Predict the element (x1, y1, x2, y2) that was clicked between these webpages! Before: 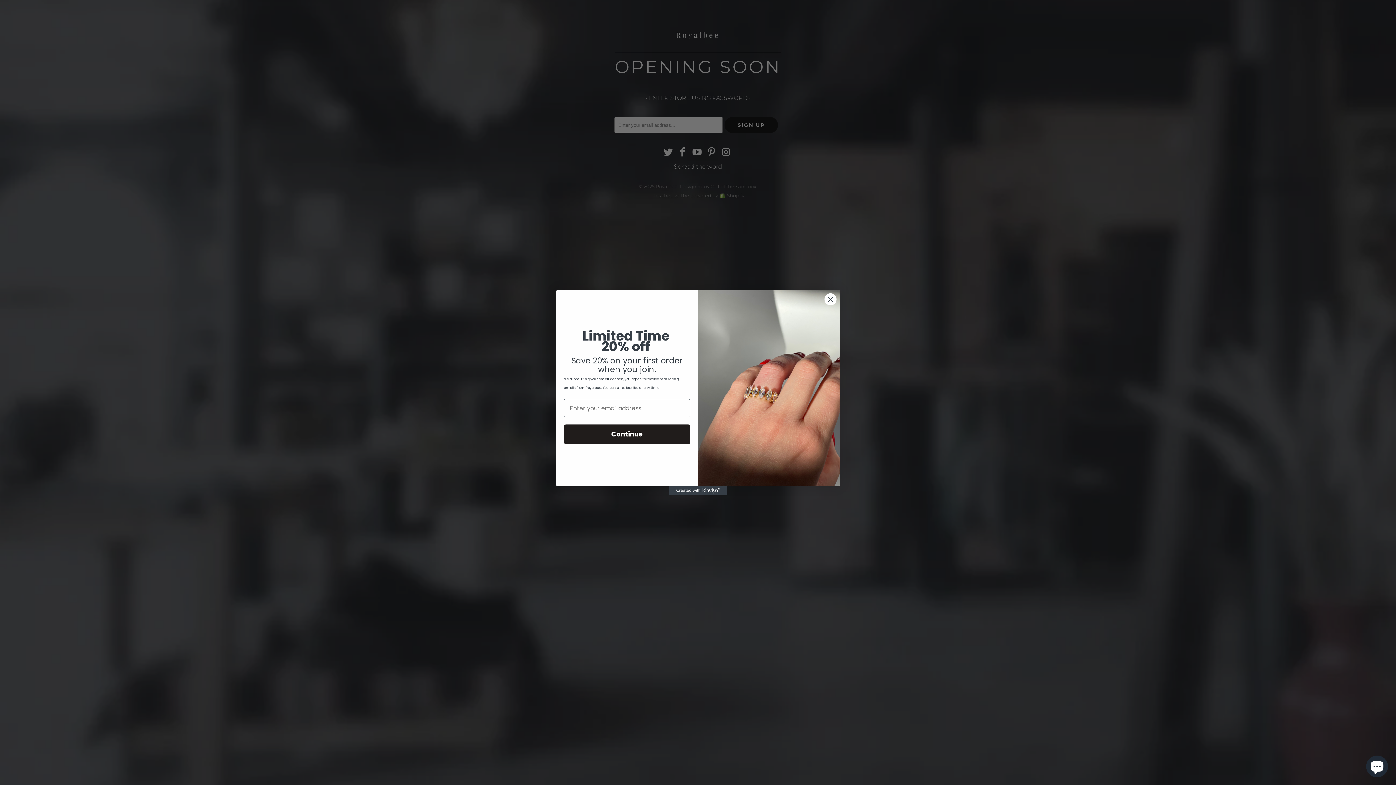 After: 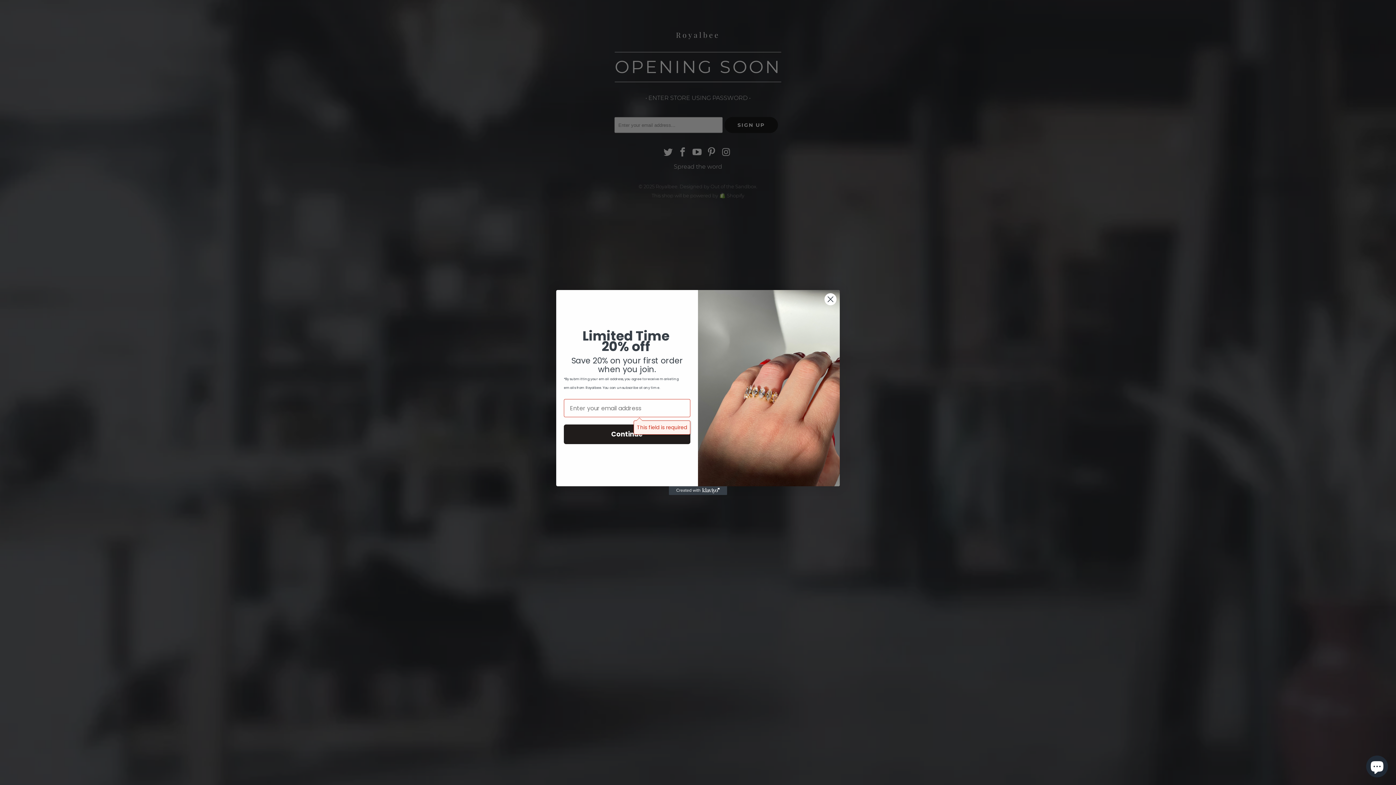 Action: bbox: (564, 424, 690, 444) label: Continue